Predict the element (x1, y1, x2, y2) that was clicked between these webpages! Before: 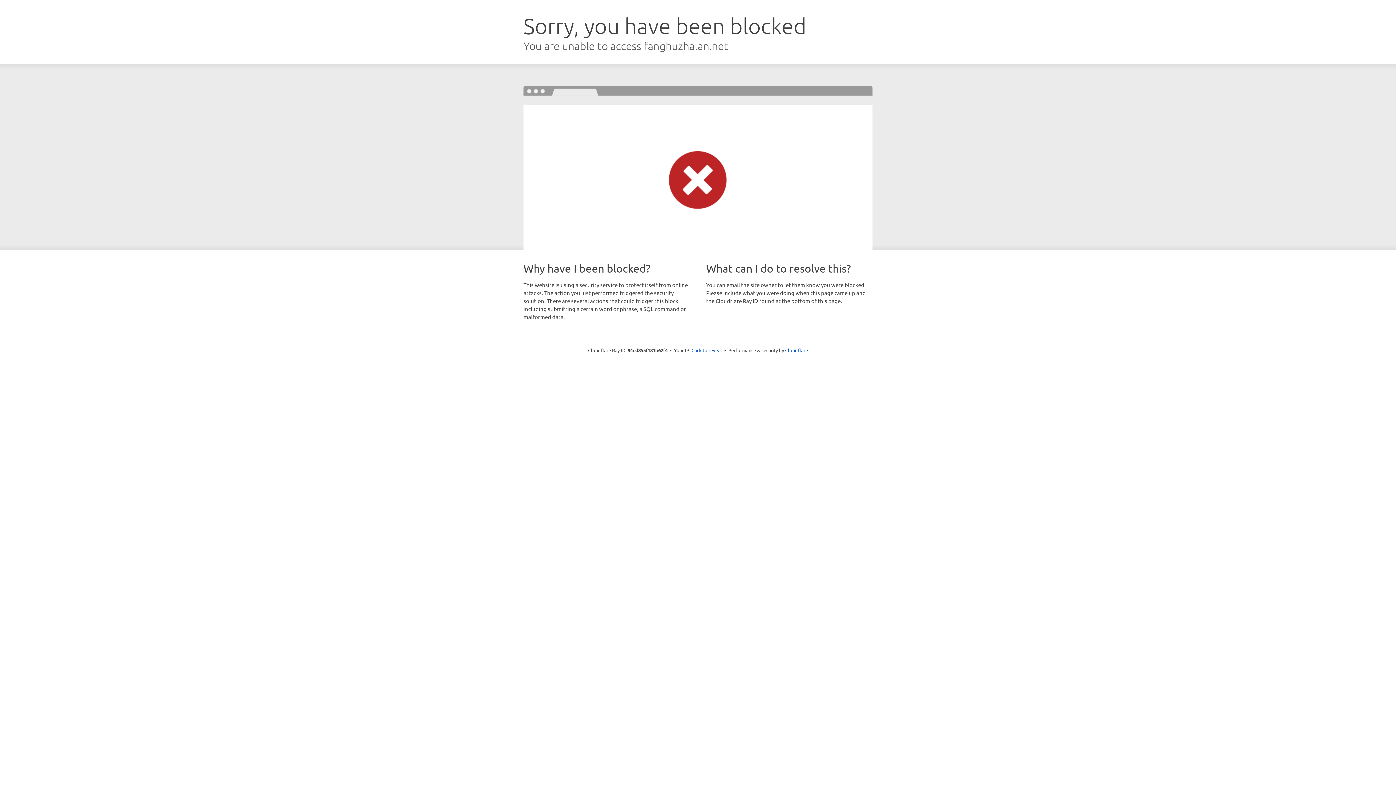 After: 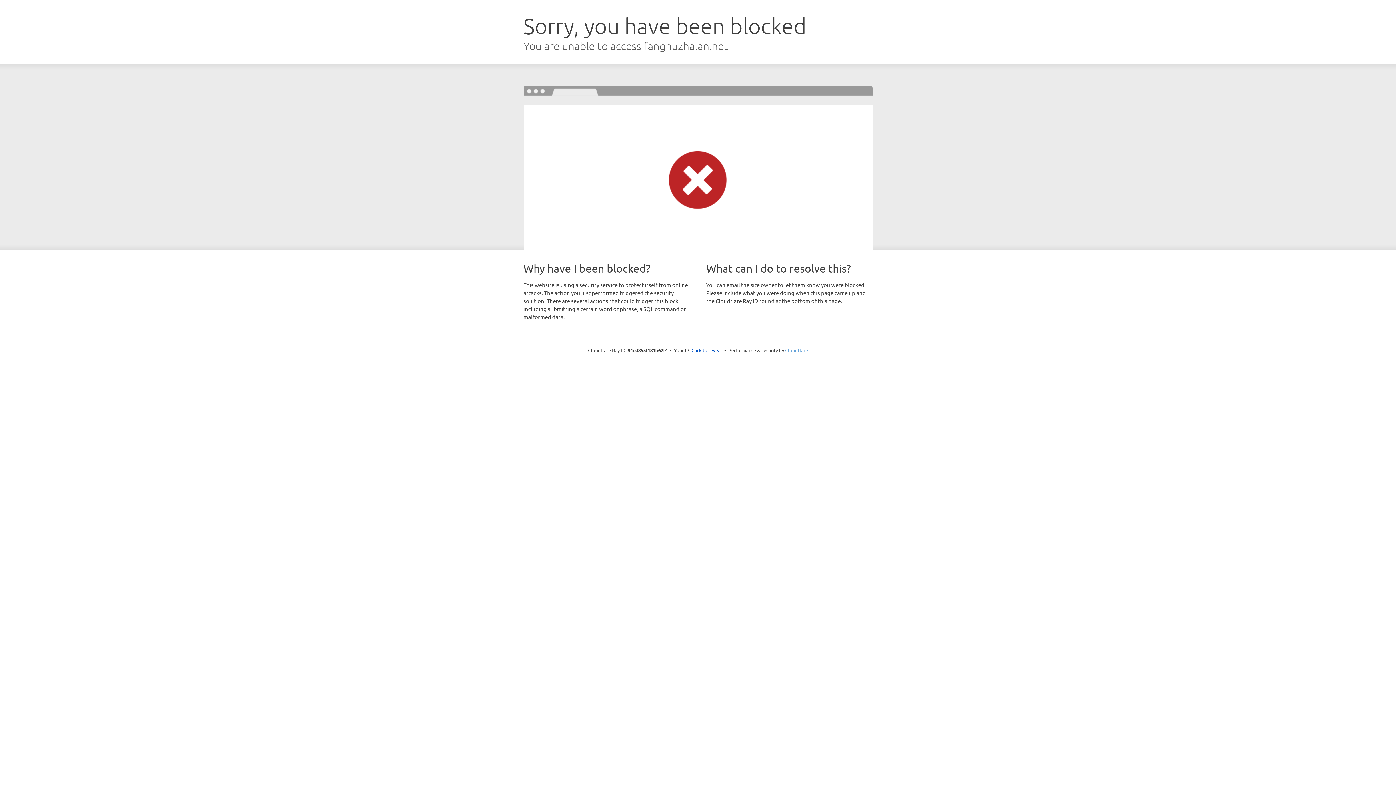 Action: label: Cloudflare bbox: (785, 347, 808, 353)